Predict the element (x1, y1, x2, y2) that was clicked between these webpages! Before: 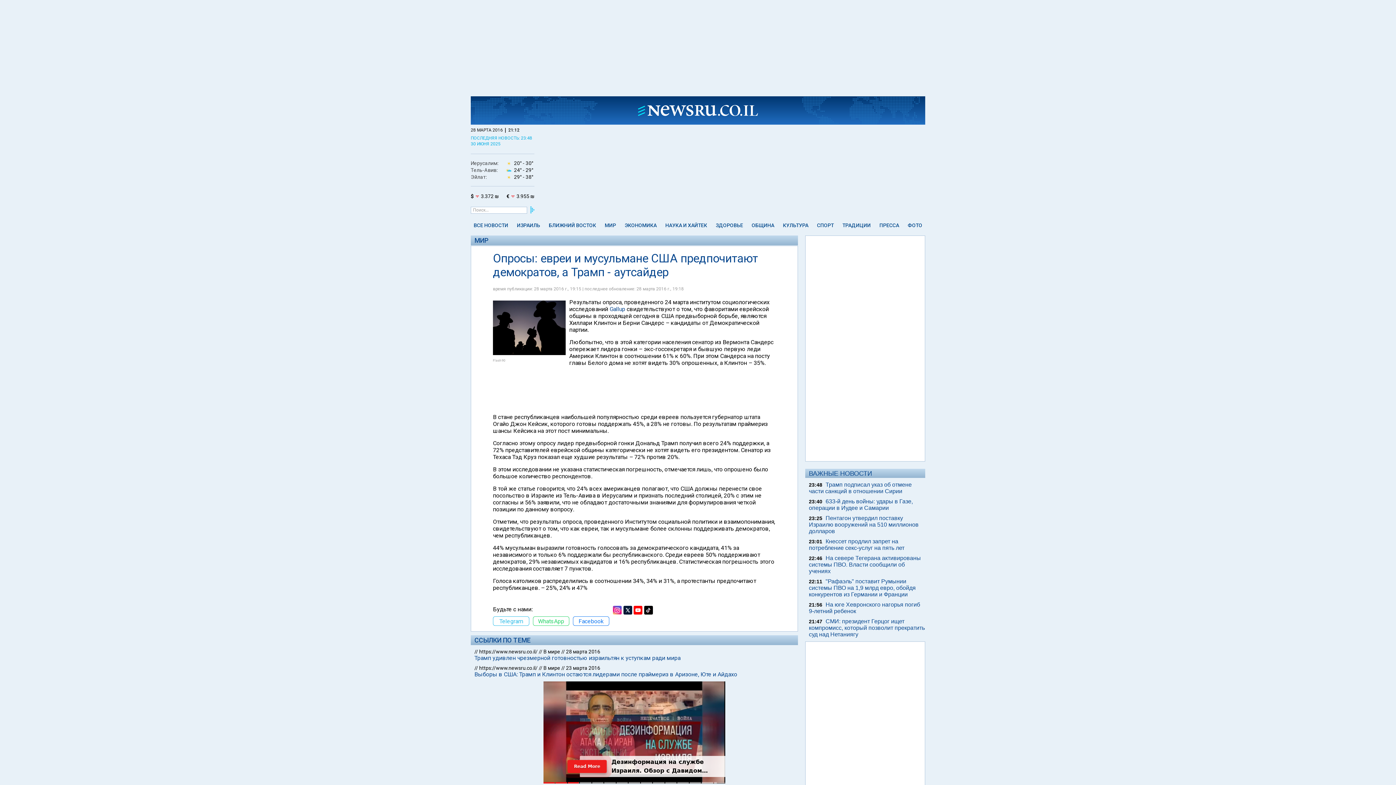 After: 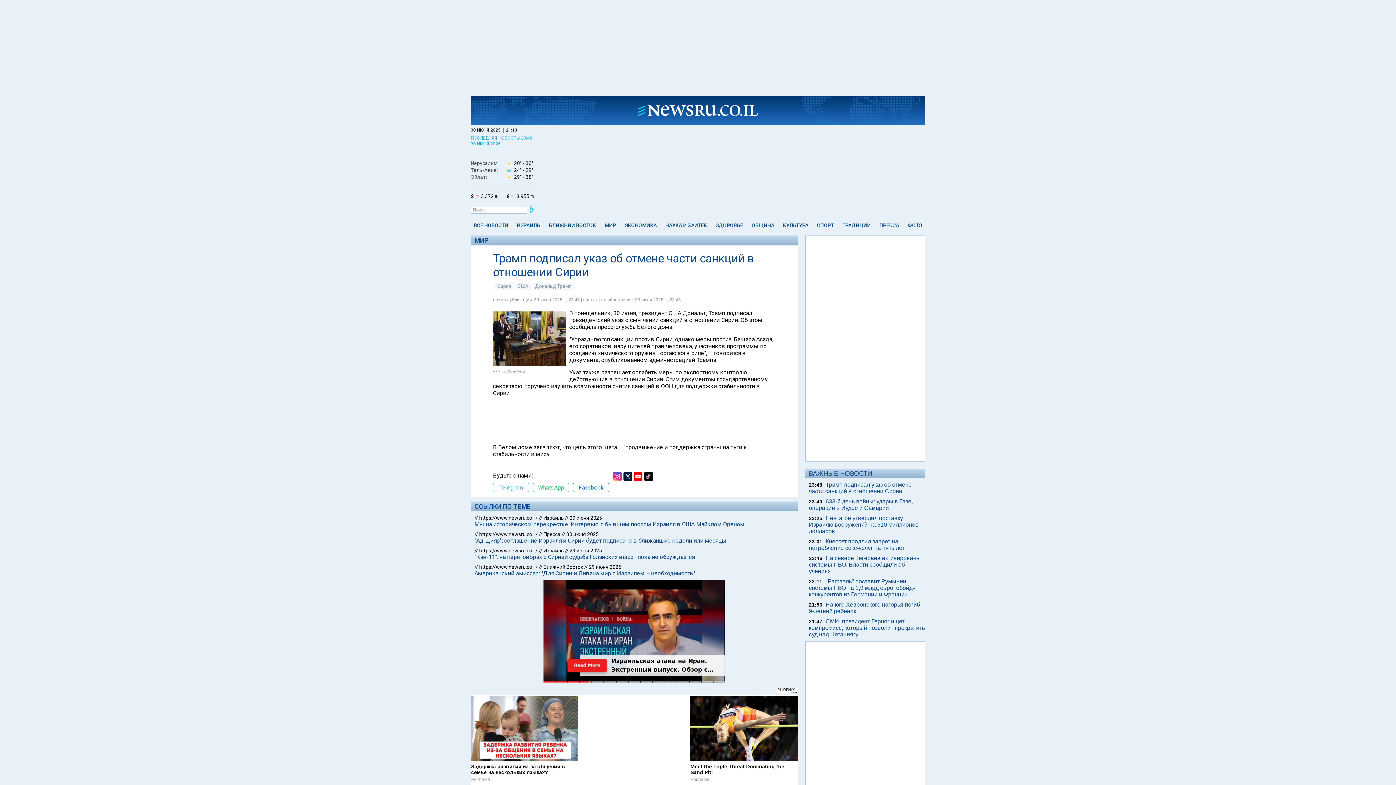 Action: label: Трамп подписал указ об отмене части санкций в отношении Сирии bbox: (809, 481, 912, 494)